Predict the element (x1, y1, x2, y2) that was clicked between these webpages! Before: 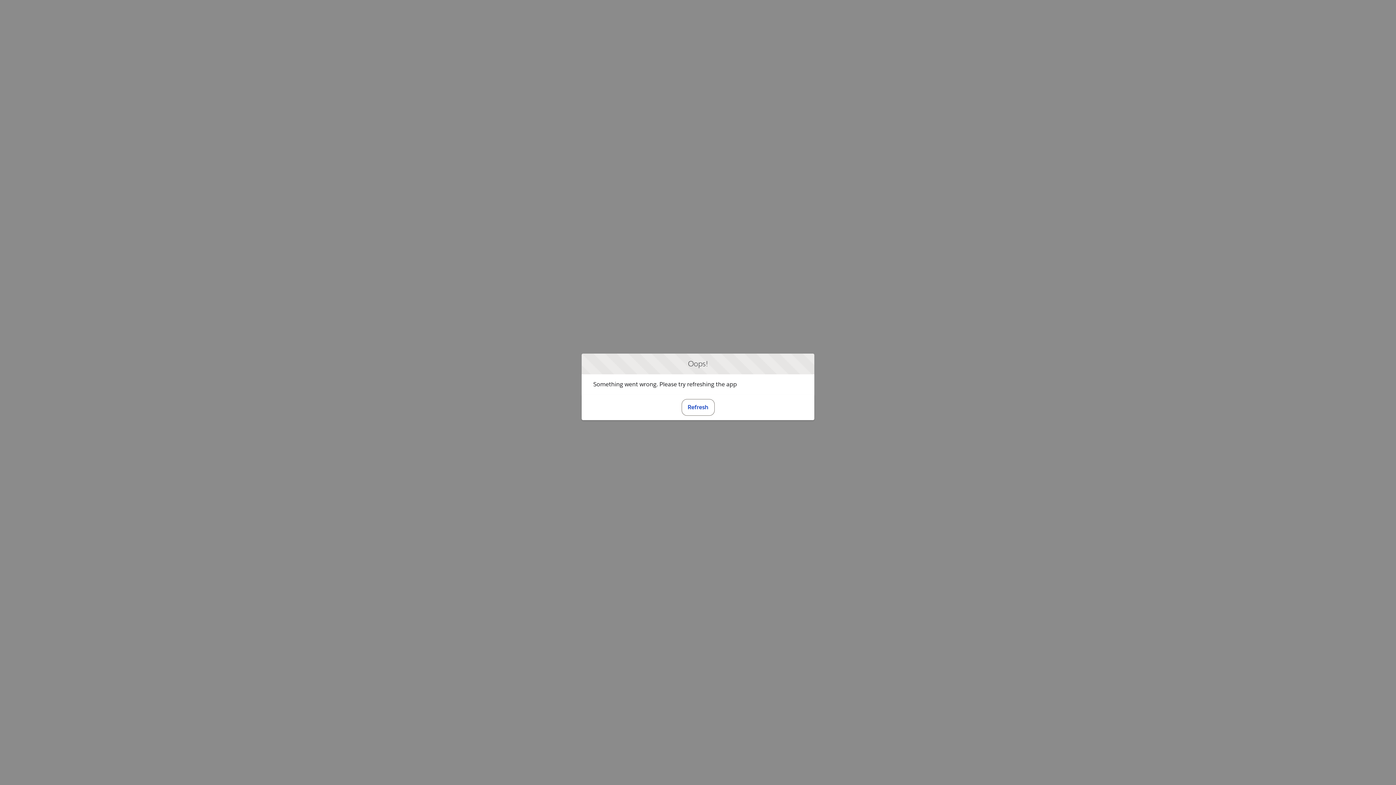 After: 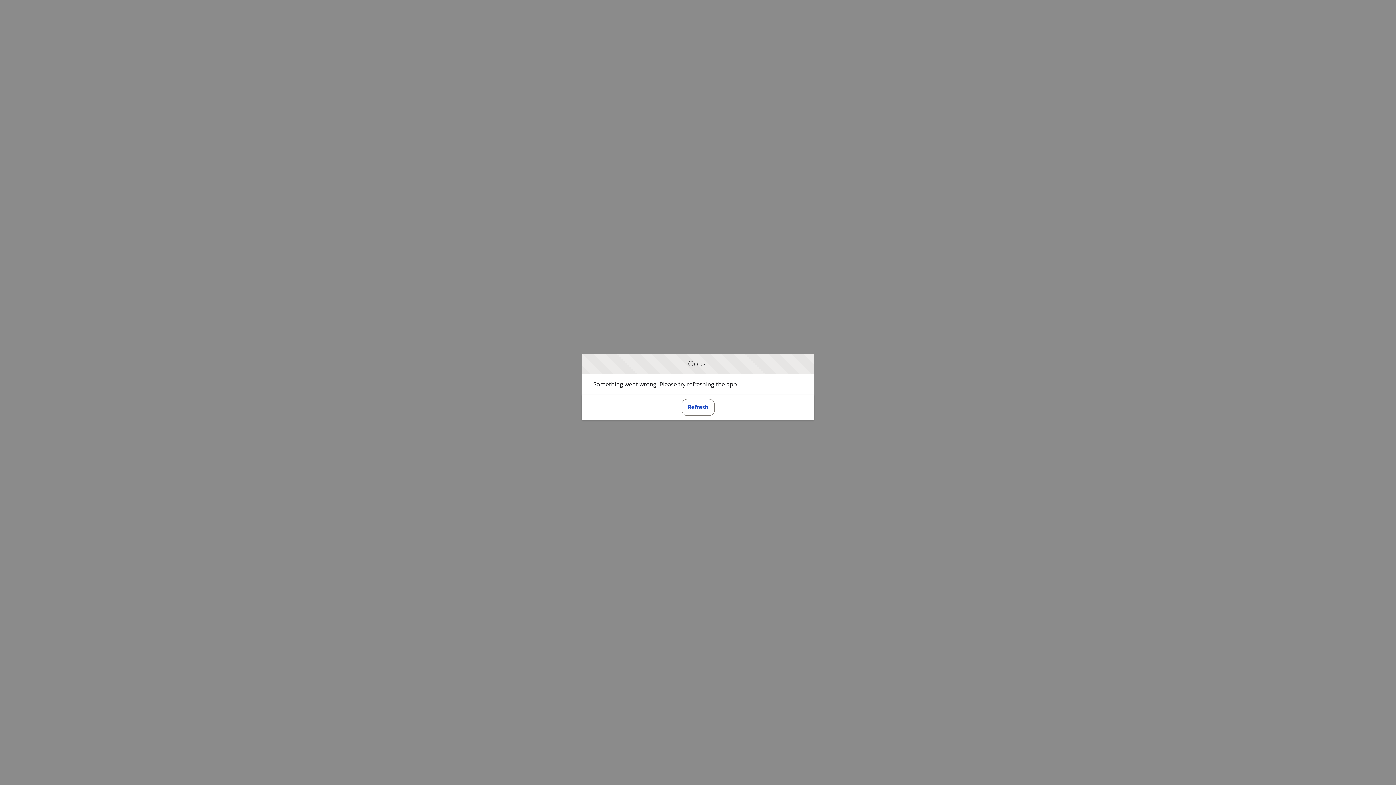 Action: label: Refresh bbox: (681, 399, 714, 415)